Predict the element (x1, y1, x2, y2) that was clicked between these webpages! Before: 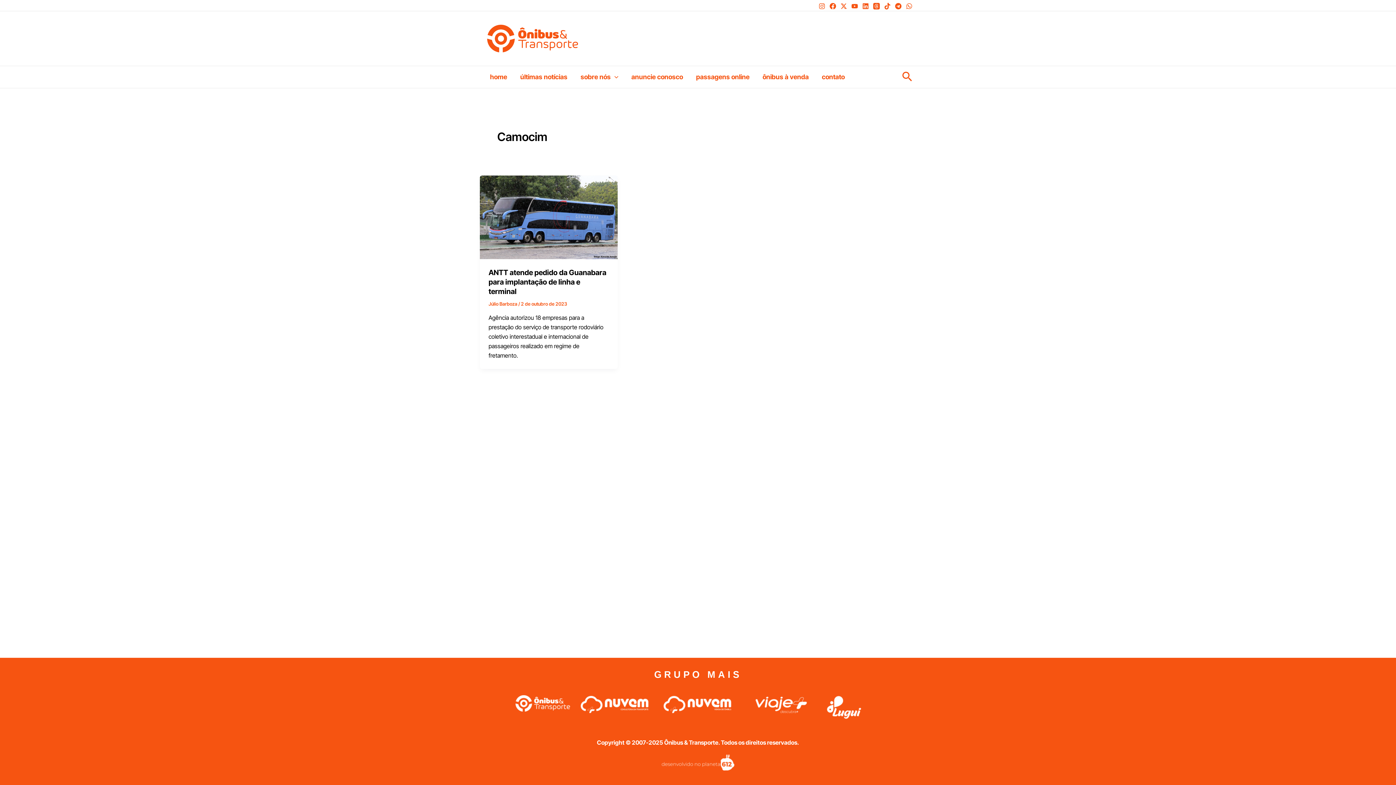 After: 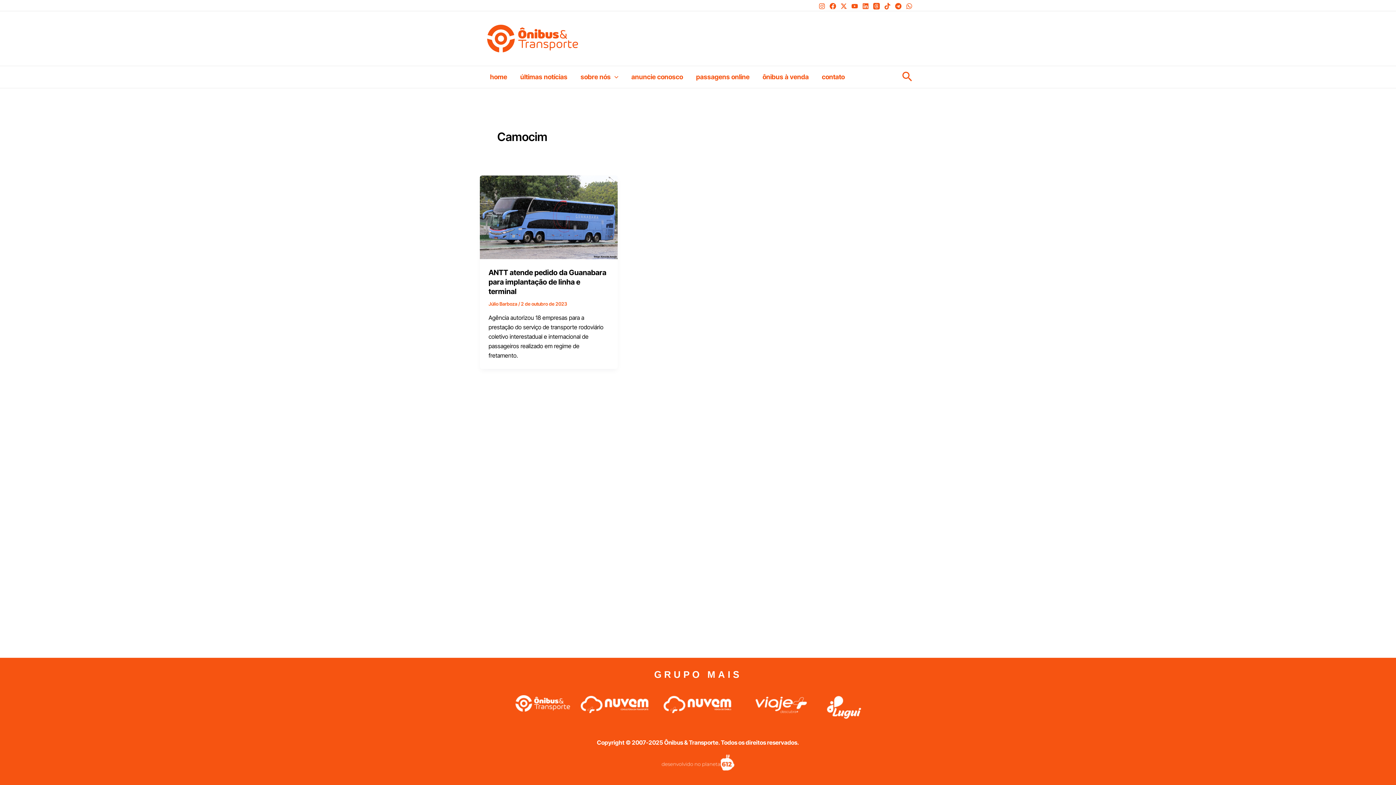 Action: bbox: (661, 754, 734, 770)